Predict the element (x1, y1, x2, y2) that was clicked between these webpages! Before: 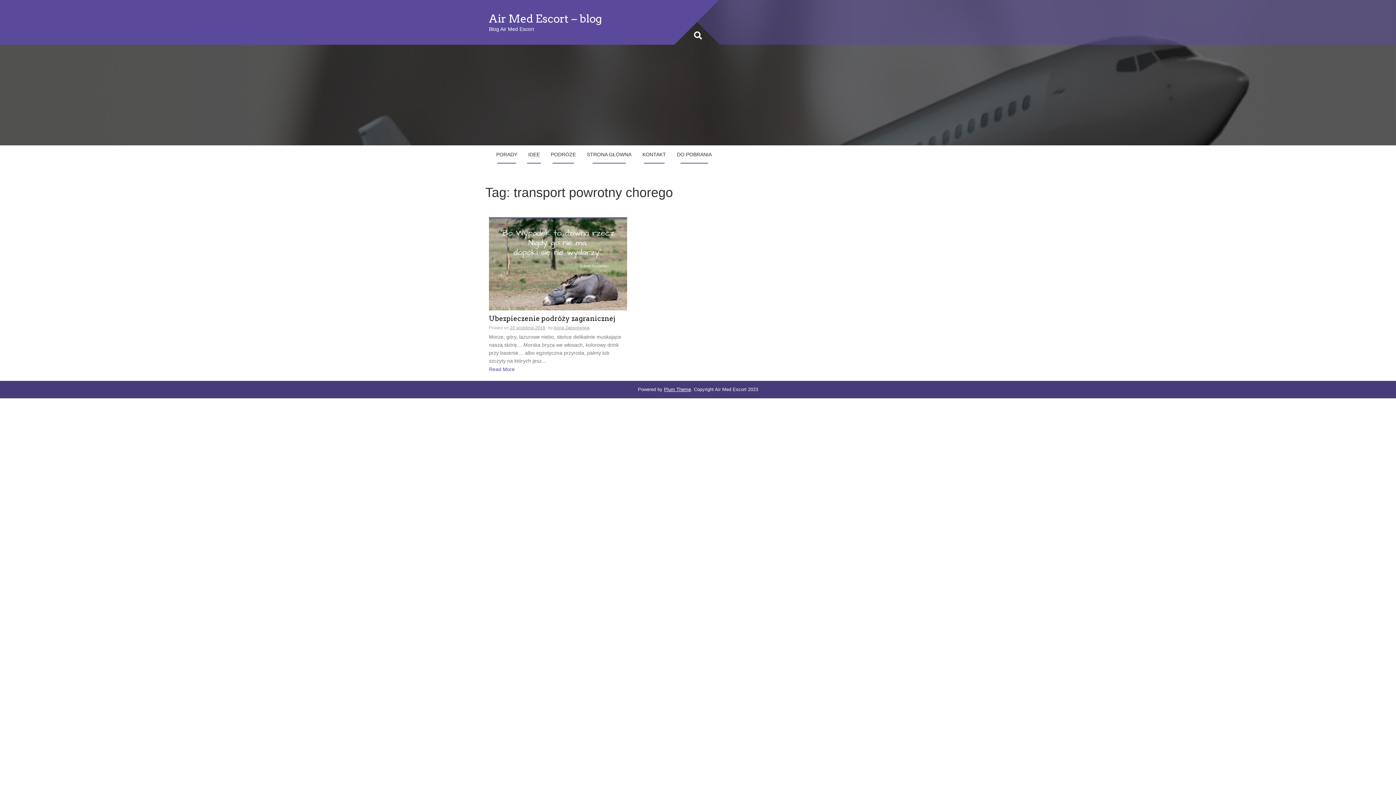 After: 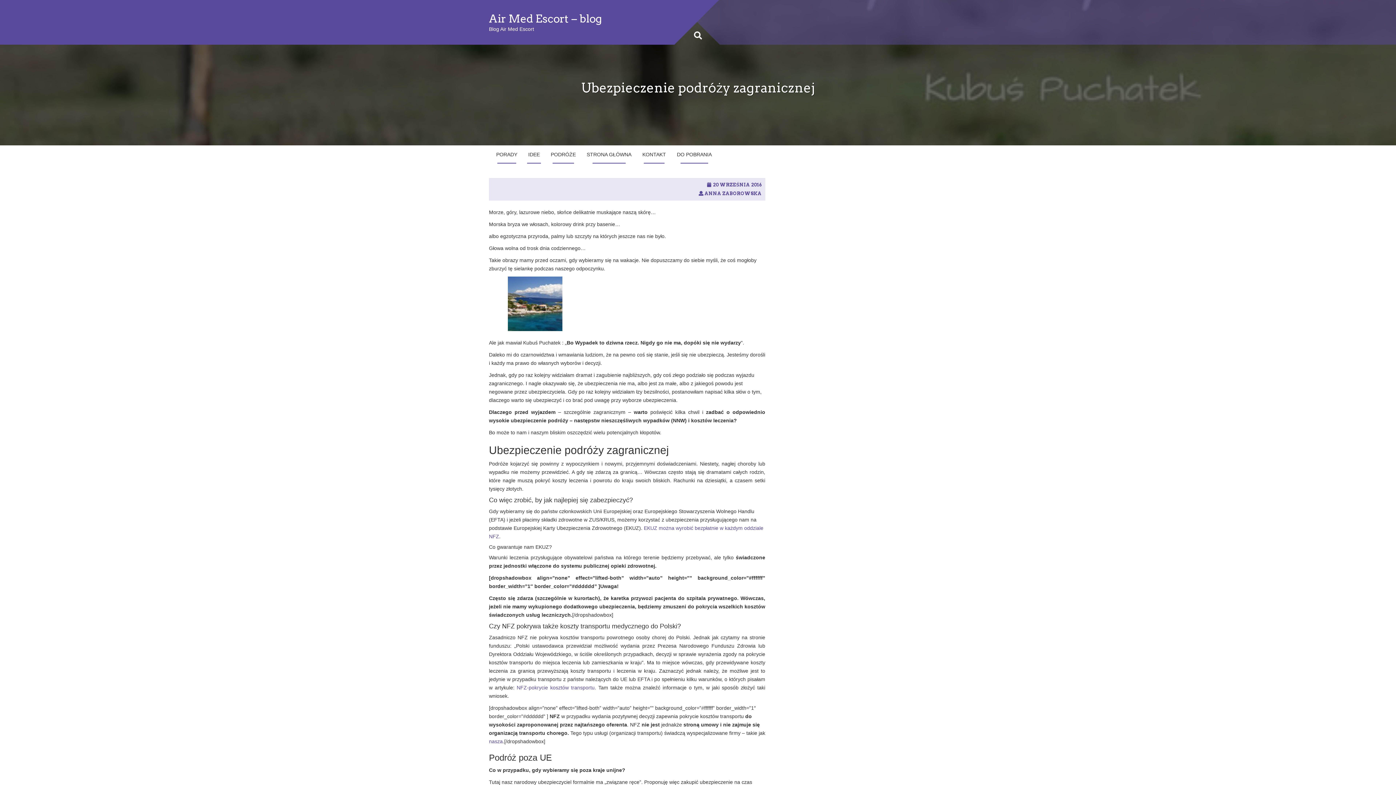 Action: bbox: (489, 315, 615, 323) label: Ubezpieczenie podróży zagranicznej